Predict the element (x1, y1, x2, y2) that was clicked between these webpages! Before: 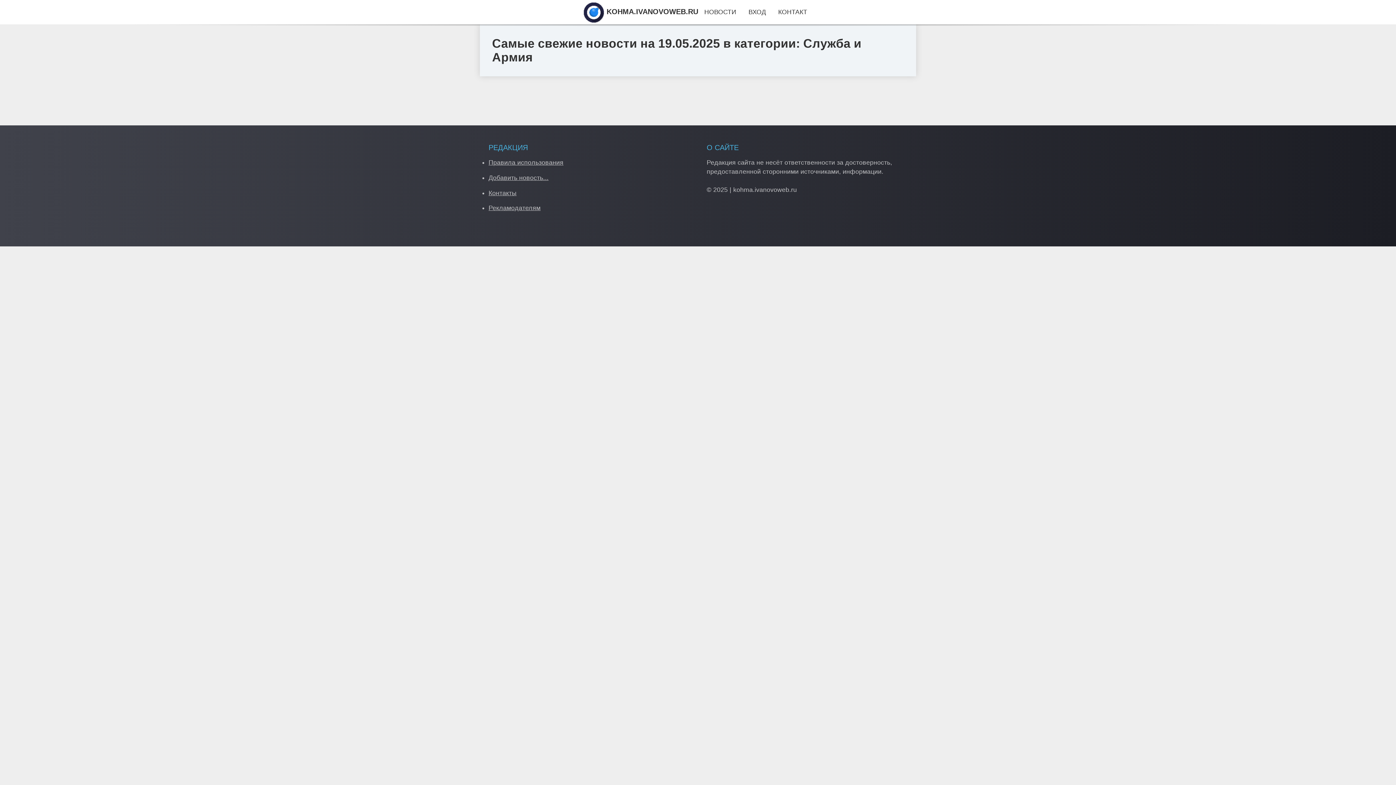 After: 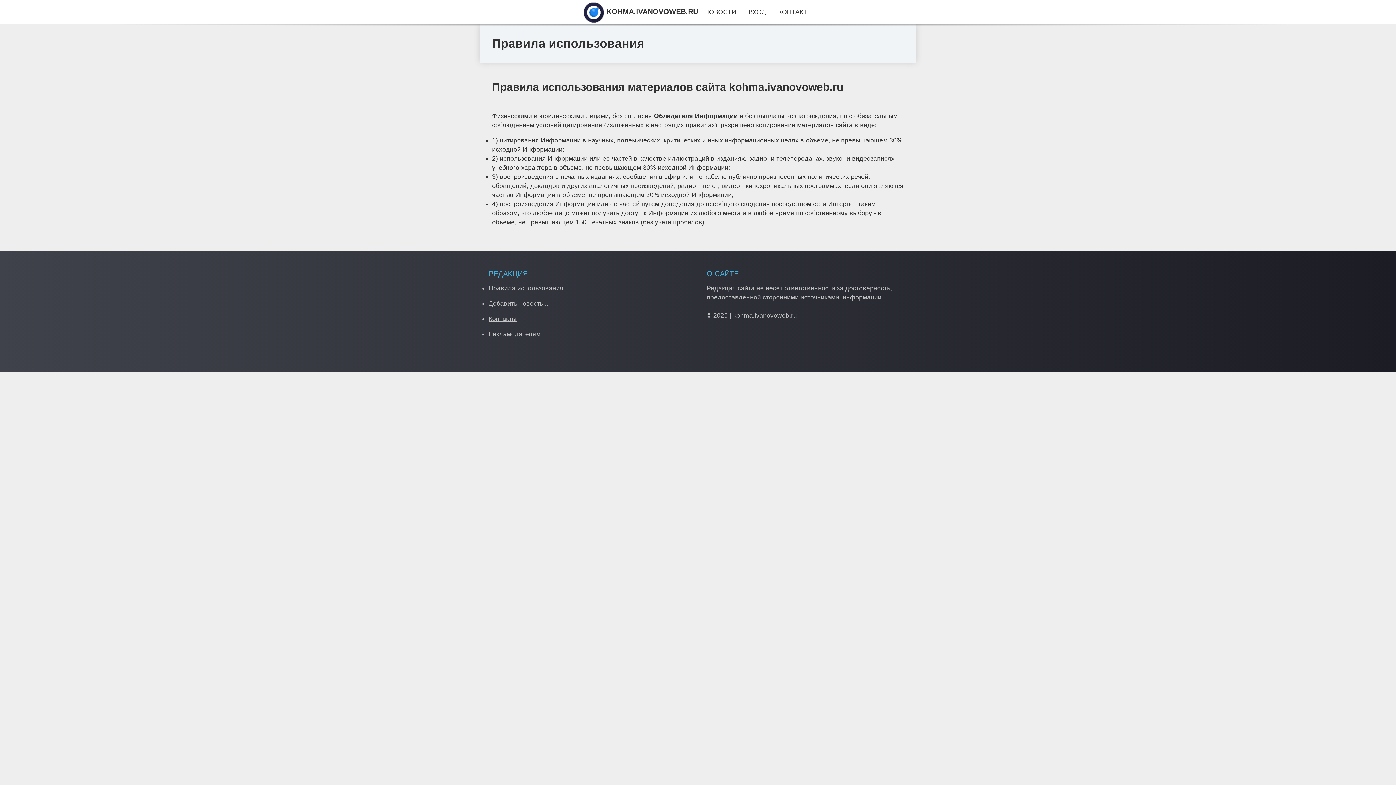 Action: bbox: (488, 158, 563, 166) label: Правила использования